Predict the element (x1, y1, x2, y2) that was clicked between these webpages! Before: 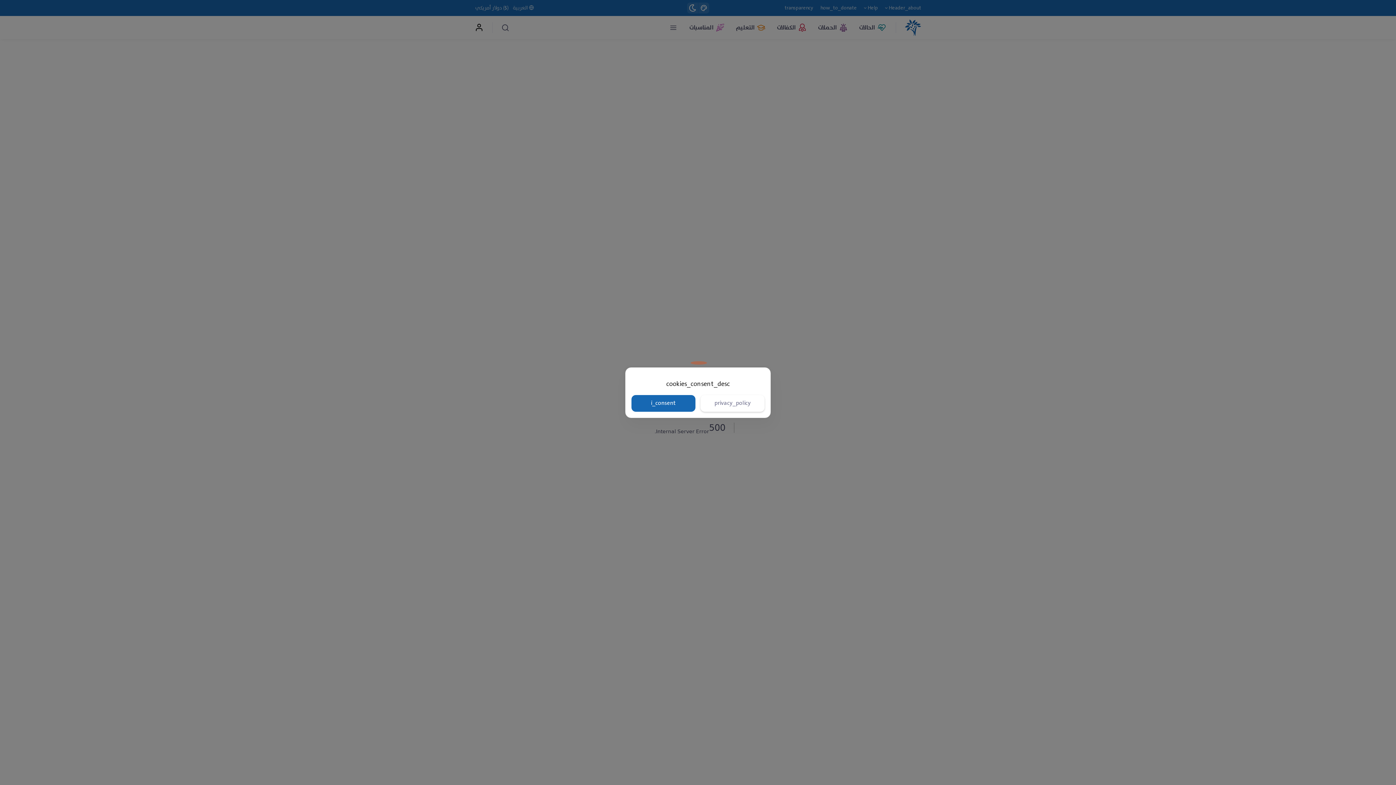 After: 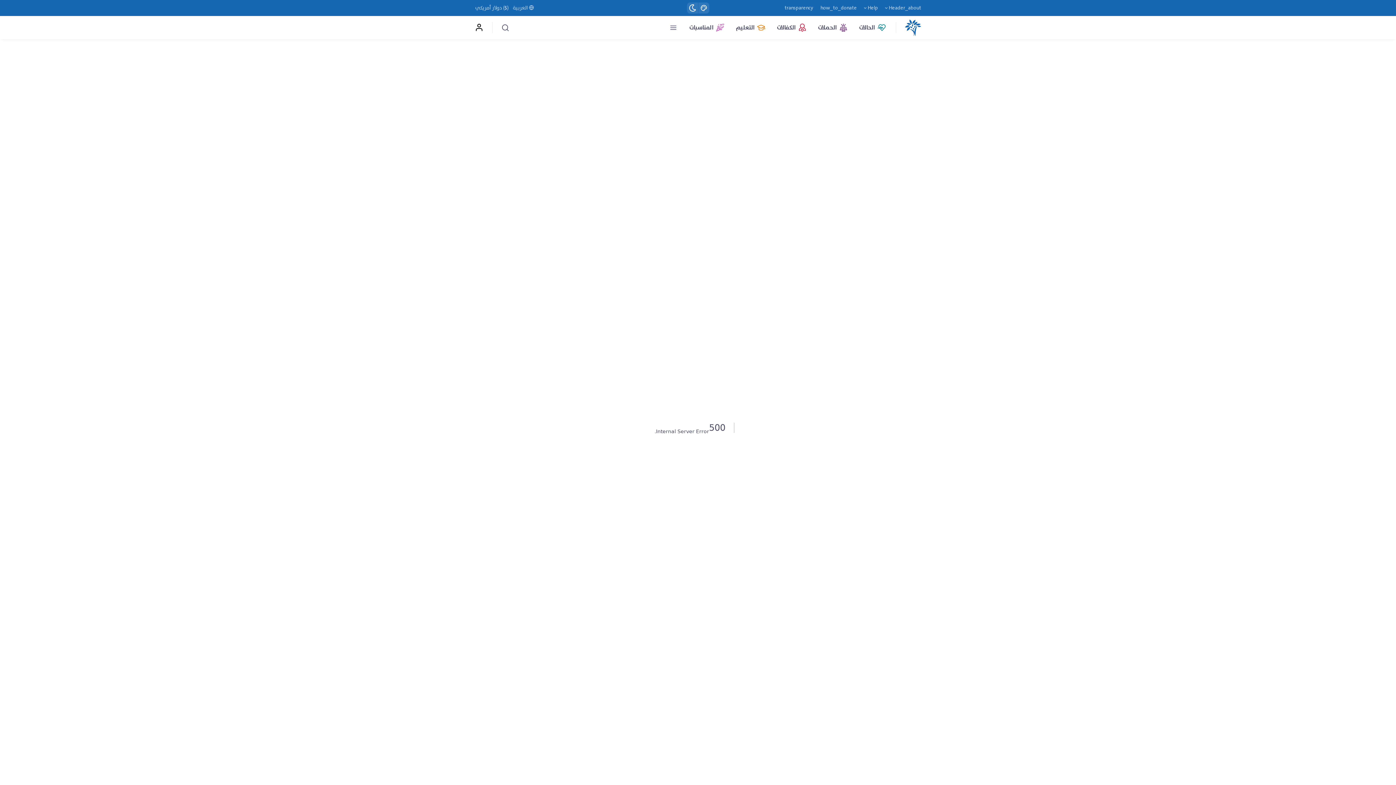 Action: label: i_consent bbox: (638, 394, 695, 409)